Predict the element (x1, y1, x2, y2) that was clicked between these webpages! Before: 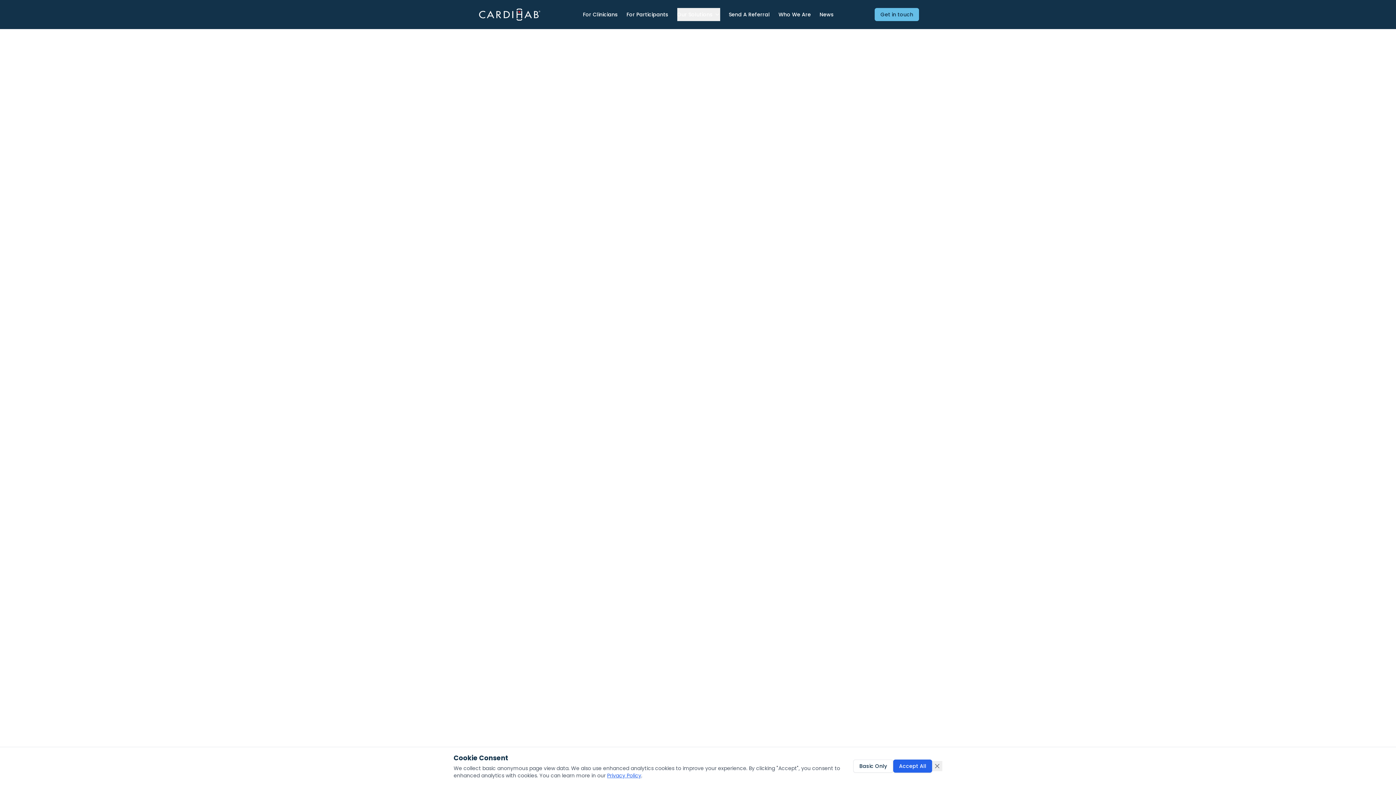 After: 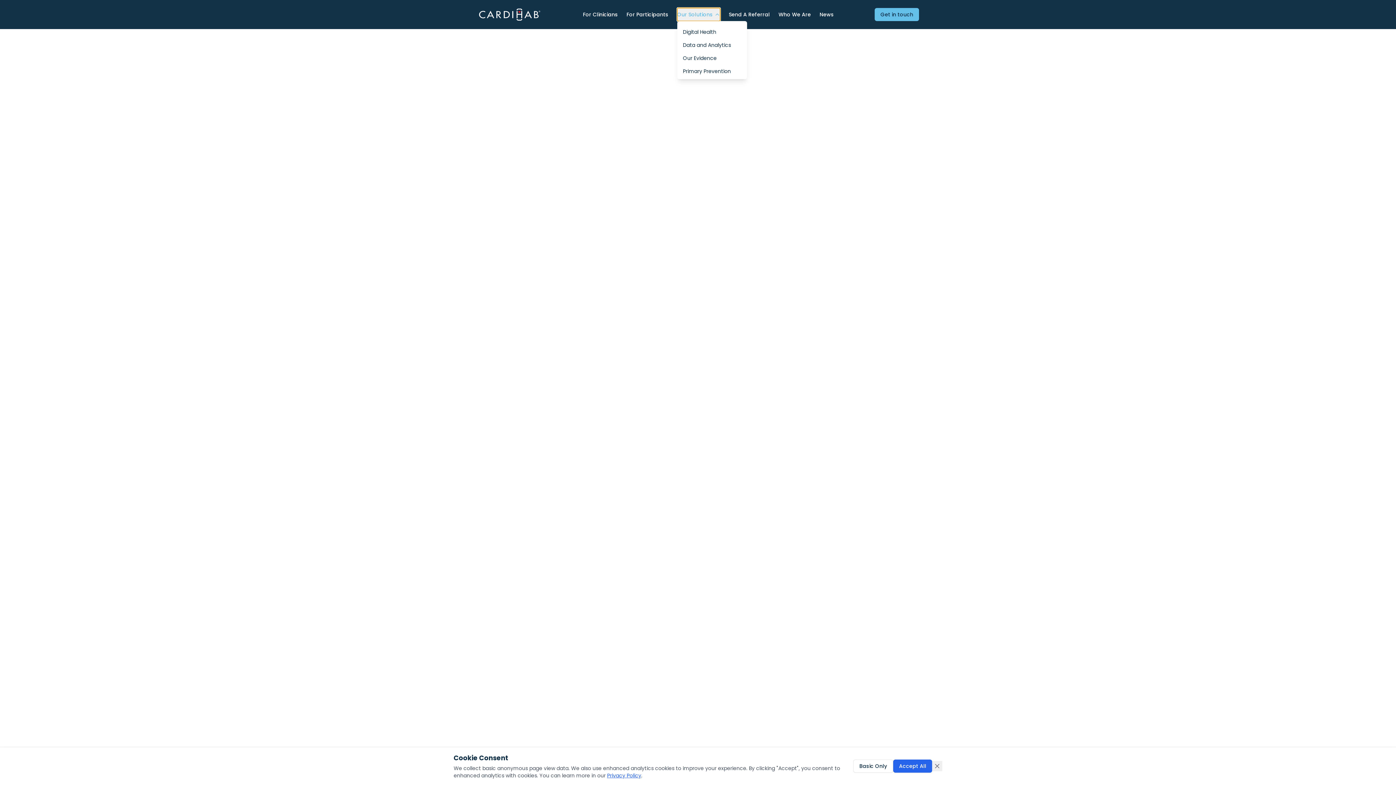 Action: bbox: (677, 8, 720, 21) label: Our Solutions